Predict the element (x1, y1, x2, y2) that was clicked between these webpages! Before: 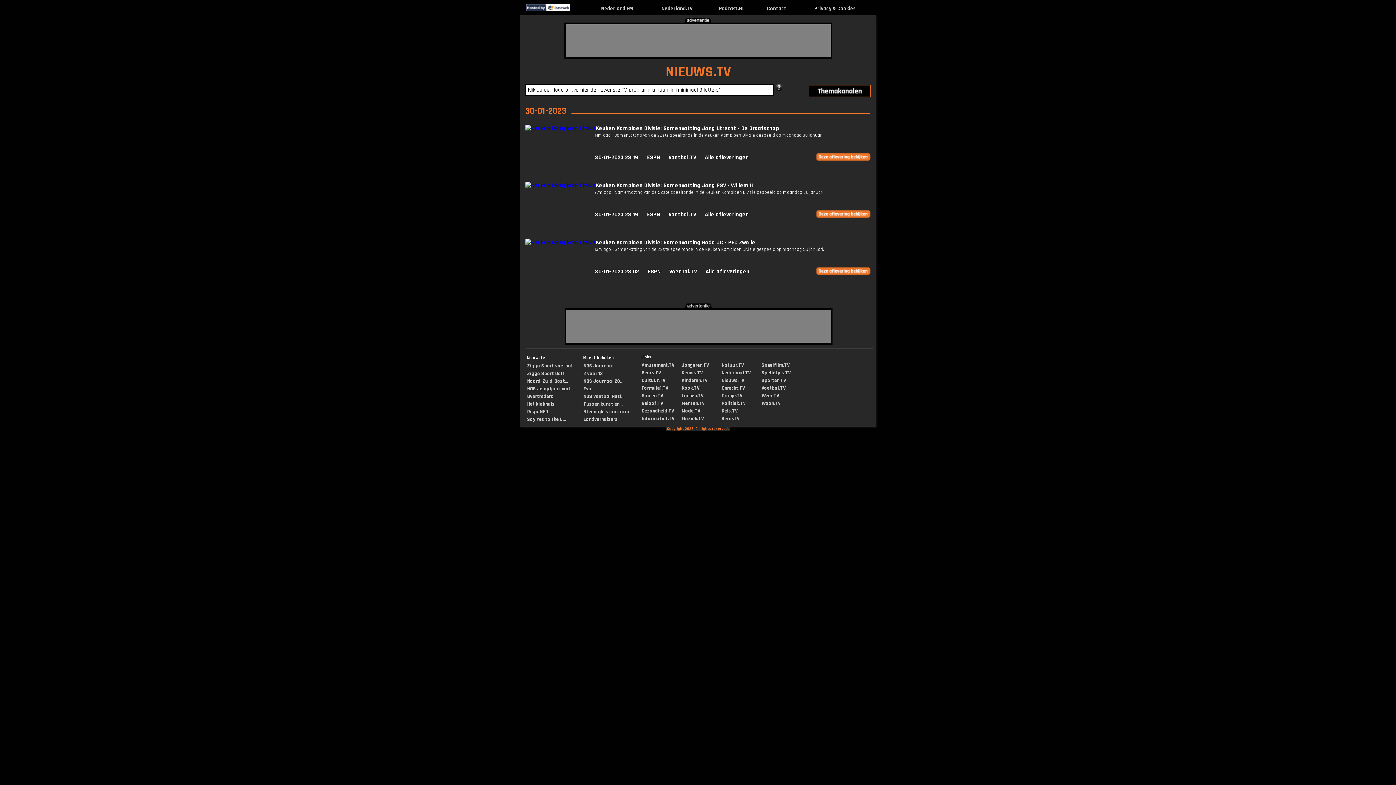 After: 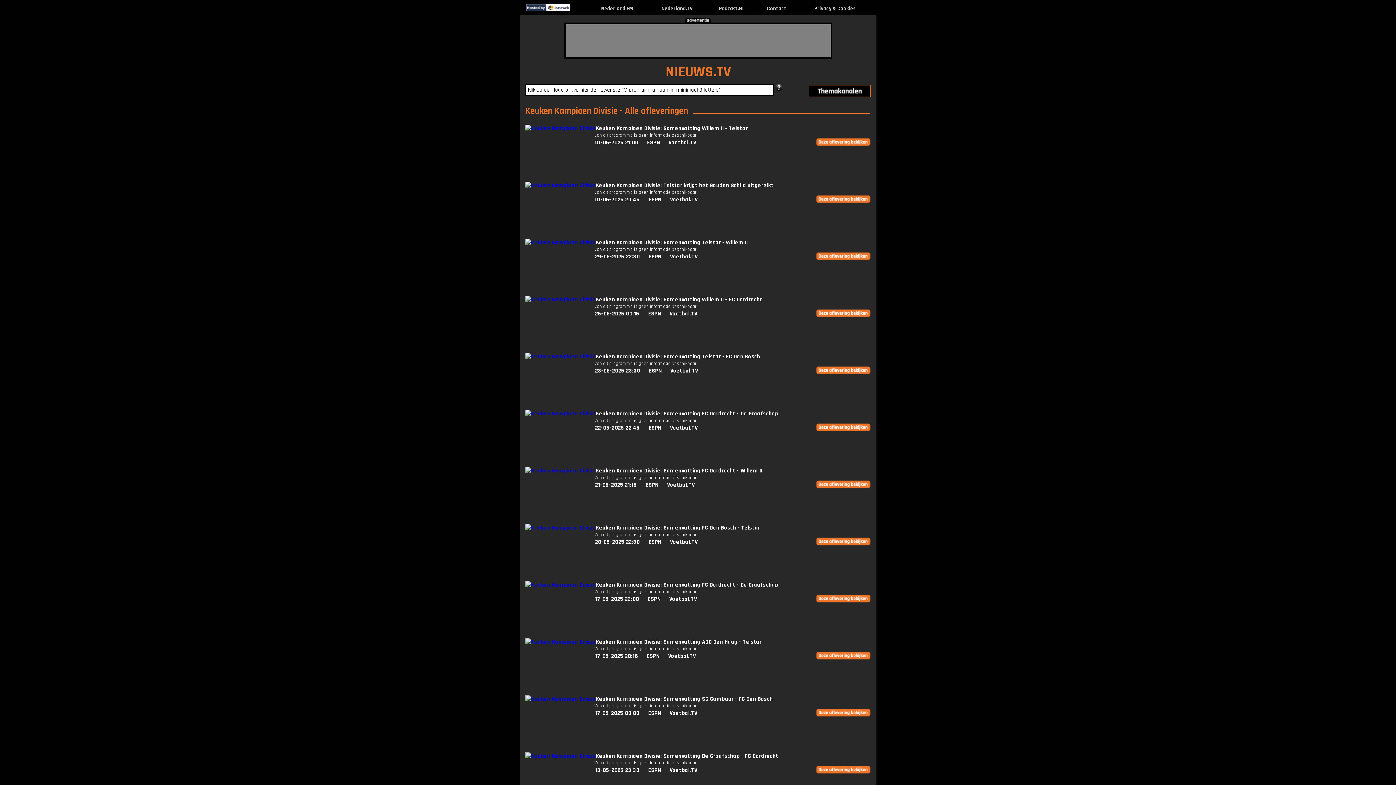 Action: bbox: (816, 153, 870, 162)